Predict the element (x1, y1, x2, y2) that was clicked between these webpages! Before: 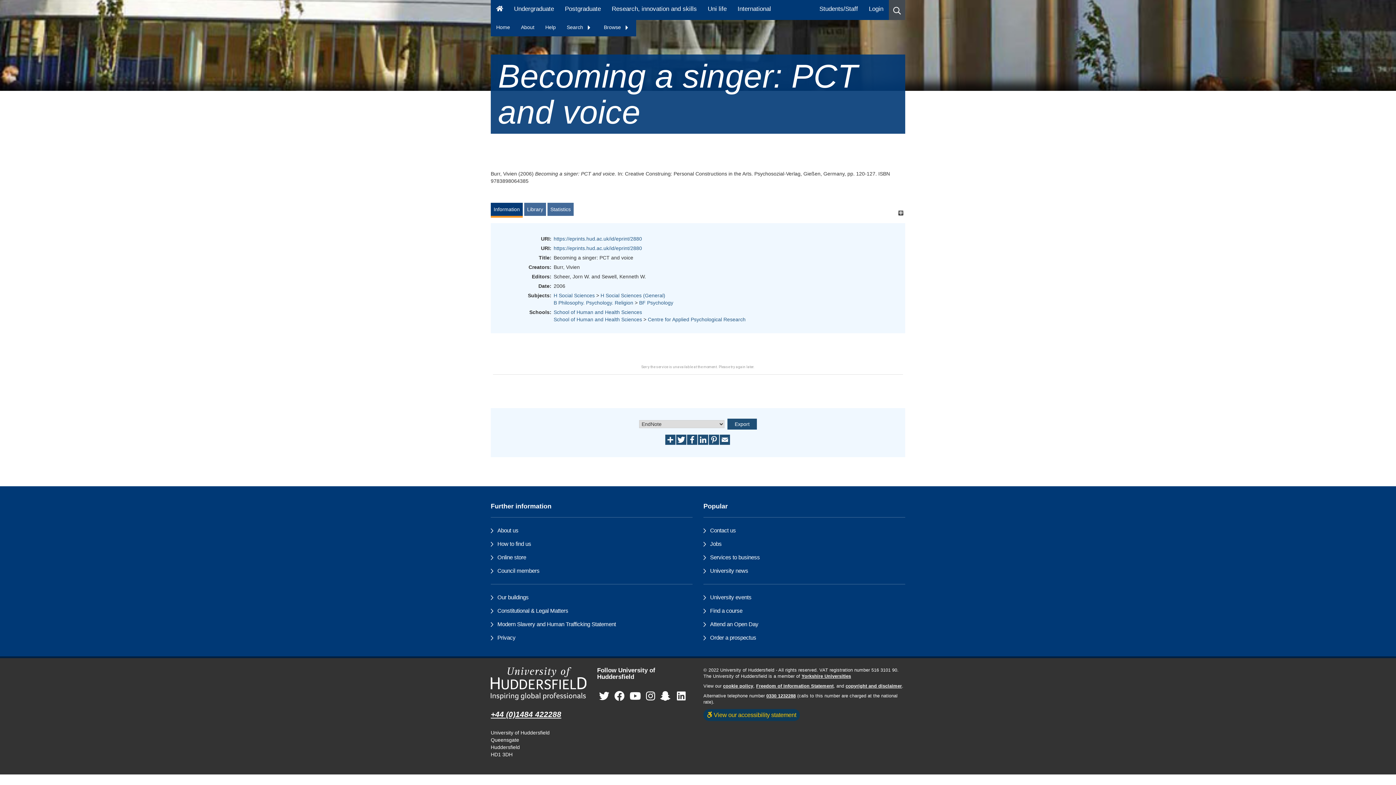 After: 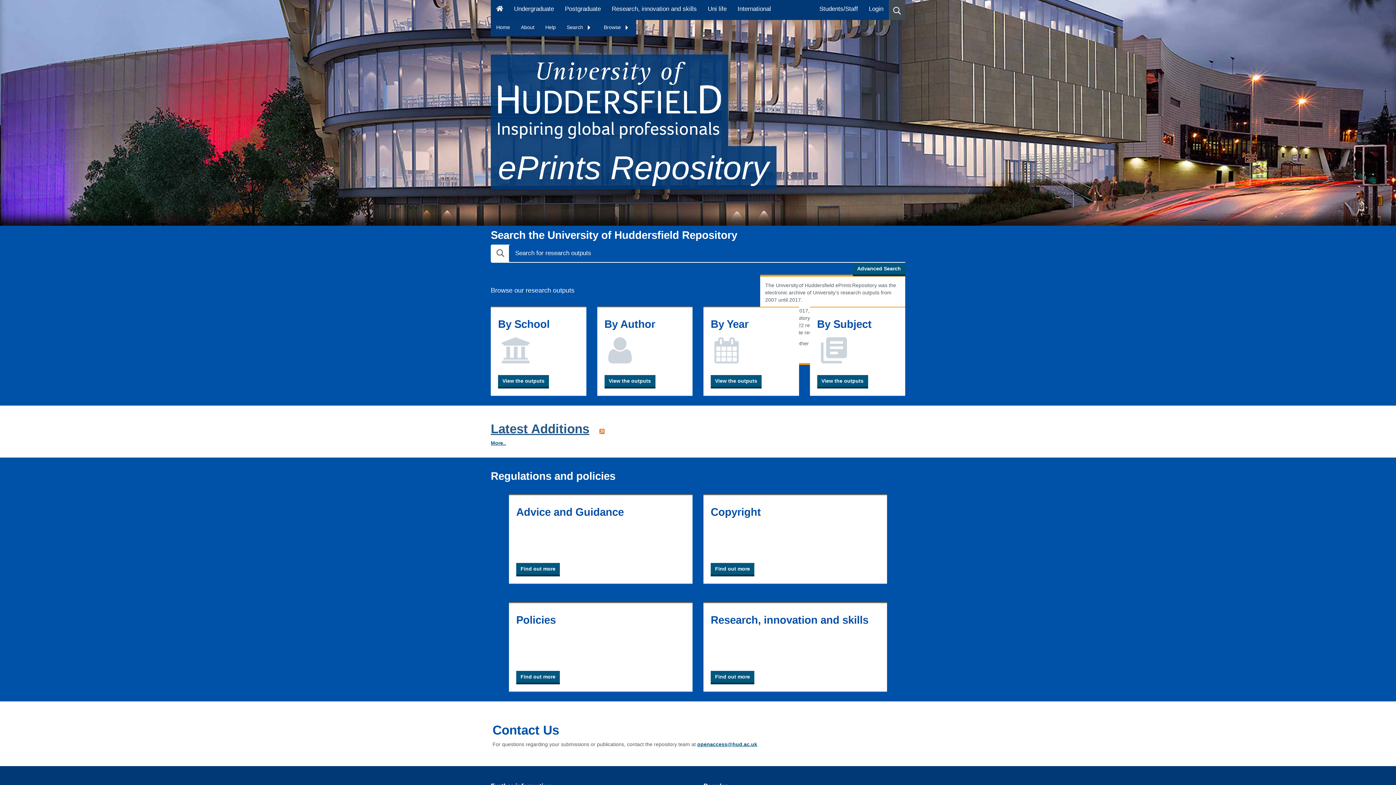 Action: bbox: (490, 20, 515, 34) label: Home